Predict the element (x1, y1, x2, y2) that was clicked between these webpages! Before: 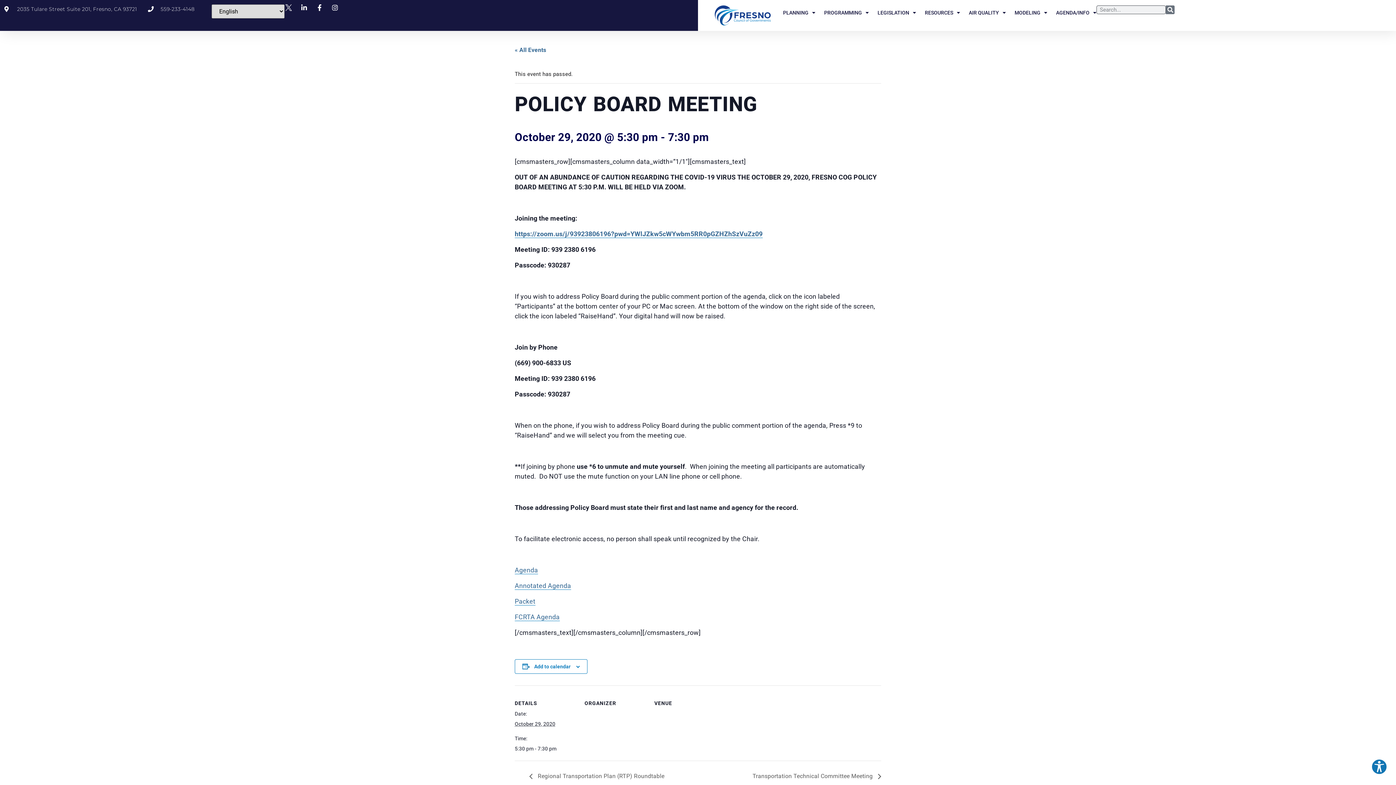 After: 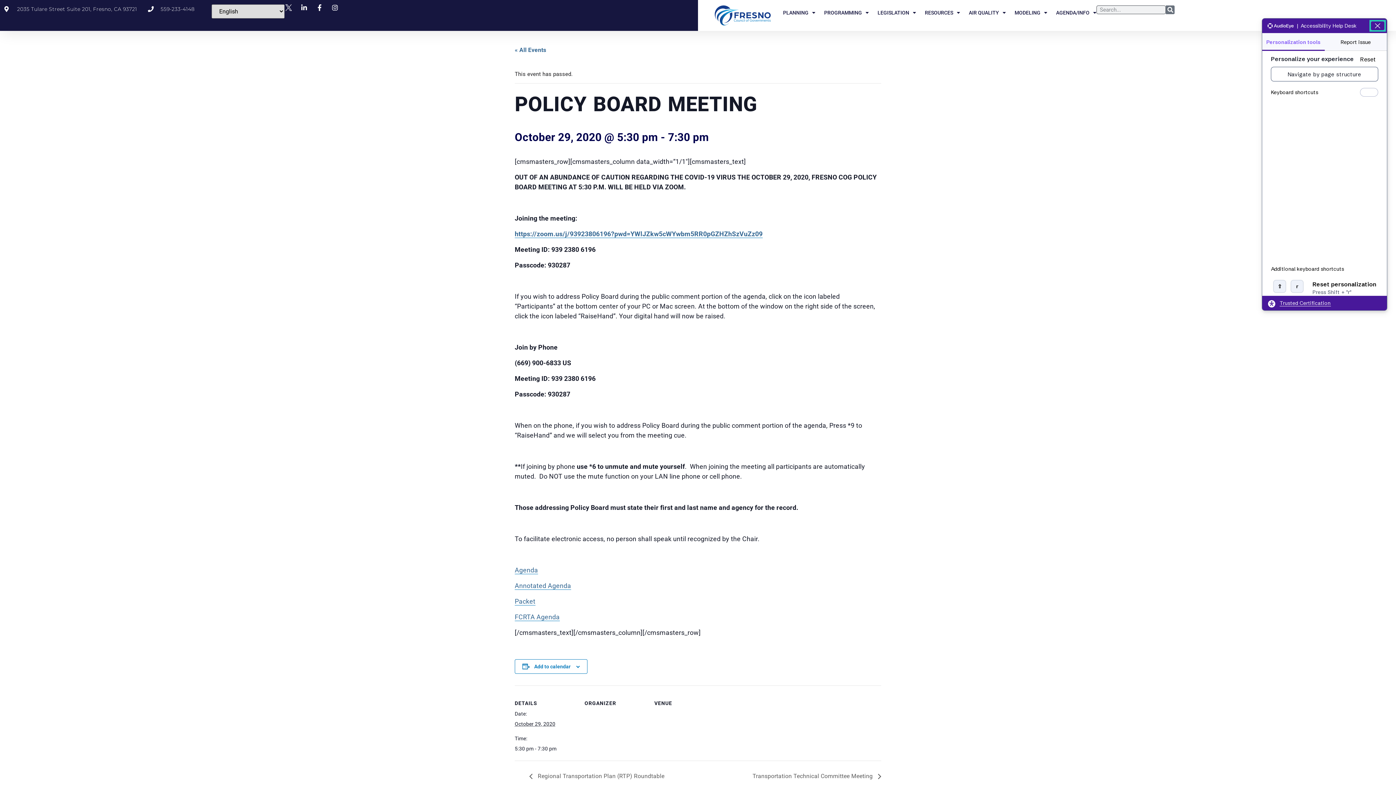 Action: label: Explore your accessibility options bbox: (1371, 759, 1387, 775)